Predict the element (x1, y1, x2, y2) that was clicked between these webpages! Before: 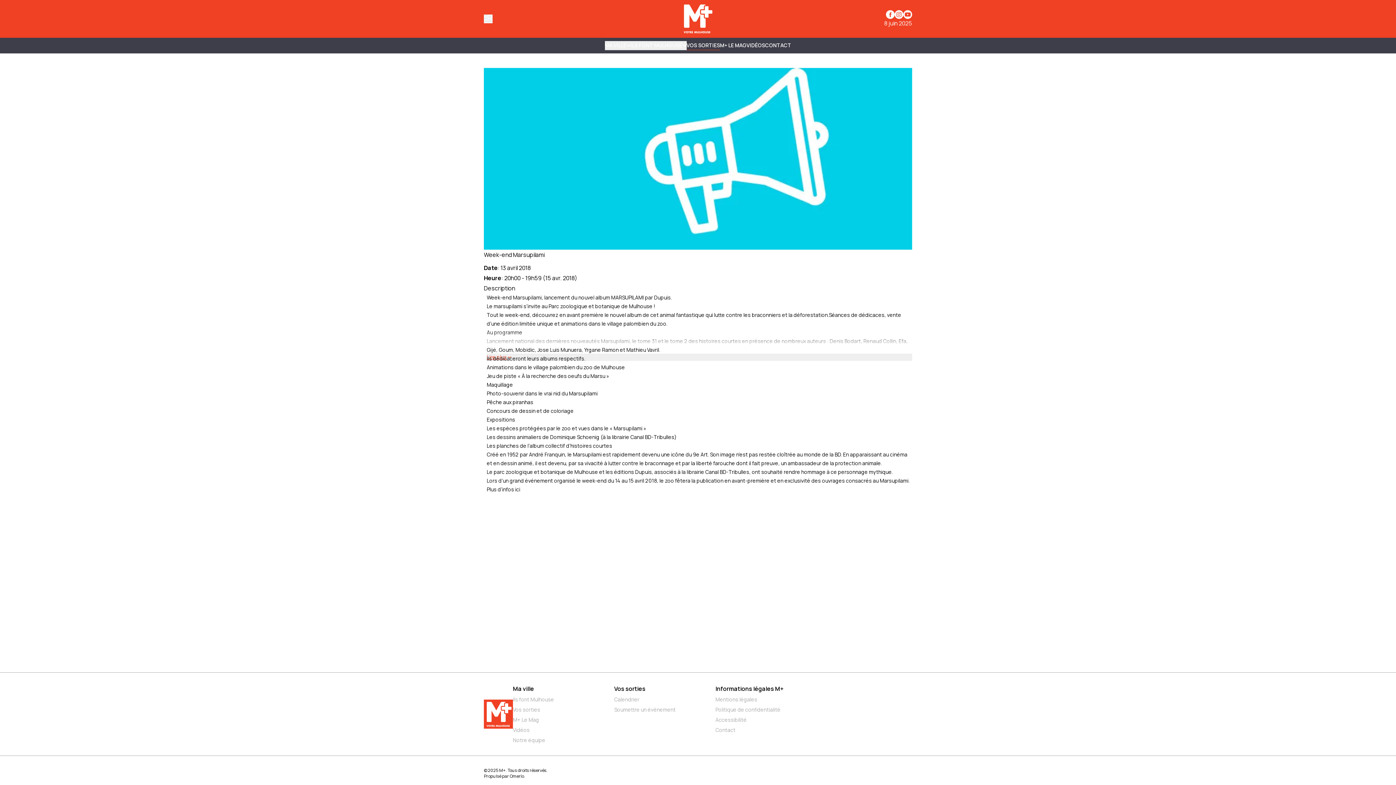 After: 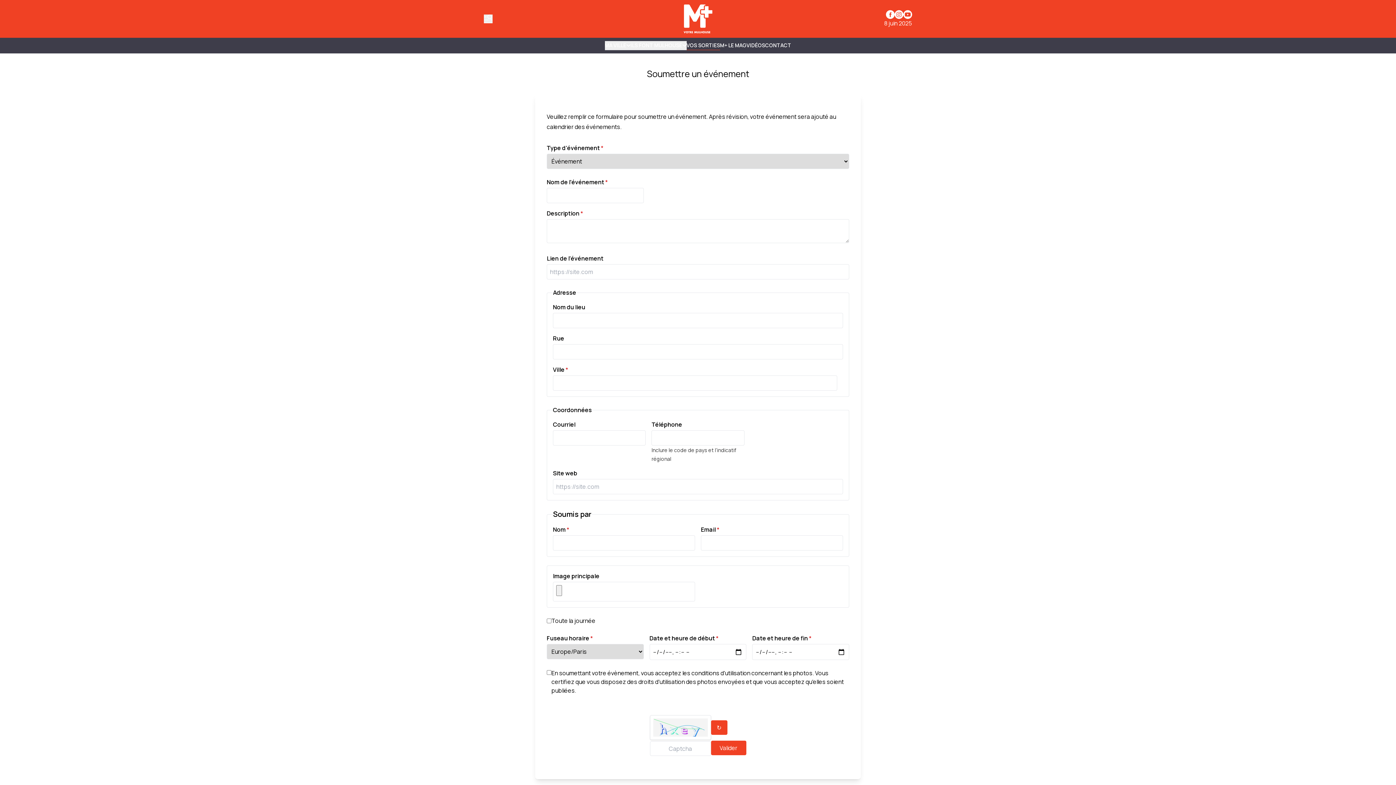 Action: bbox: (614, 706, 709, 713) label: Soumettre un événement